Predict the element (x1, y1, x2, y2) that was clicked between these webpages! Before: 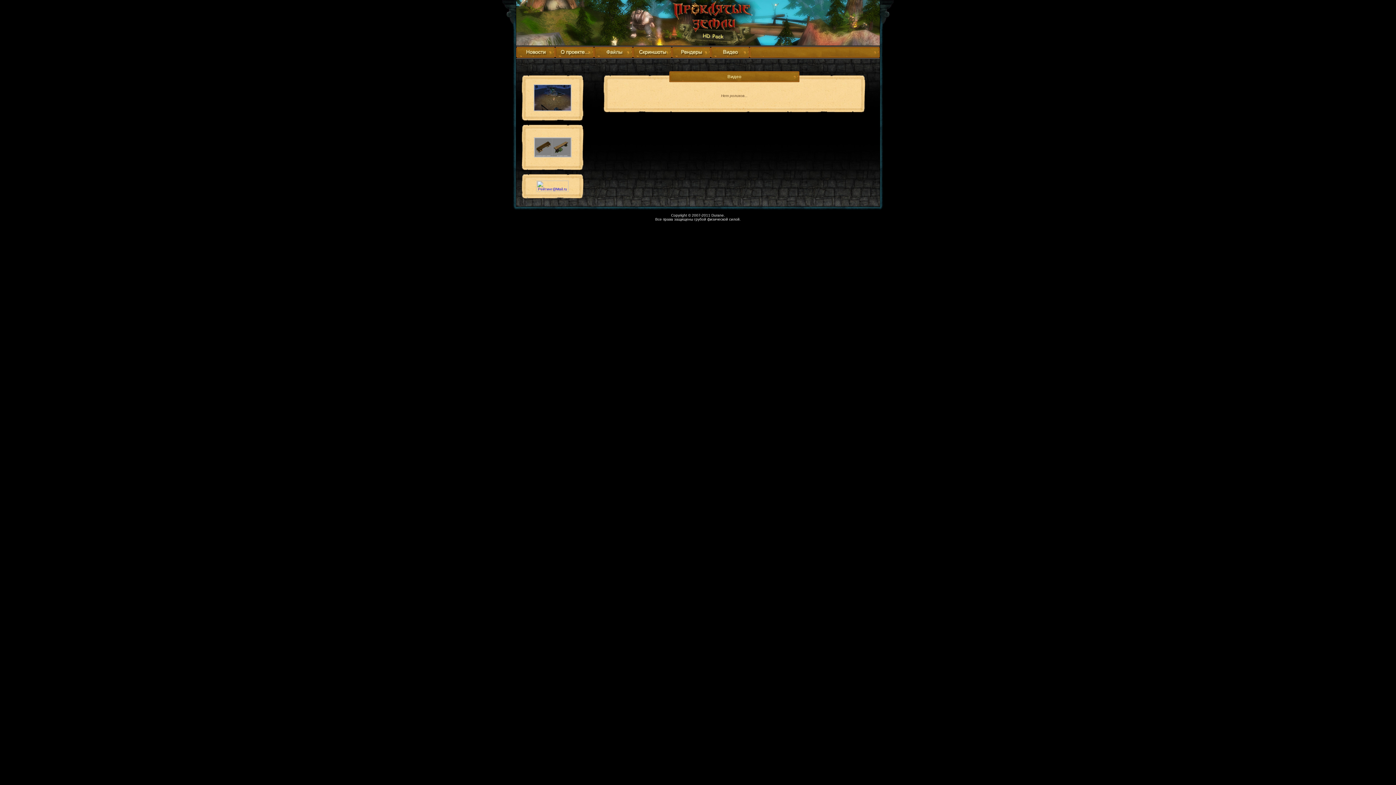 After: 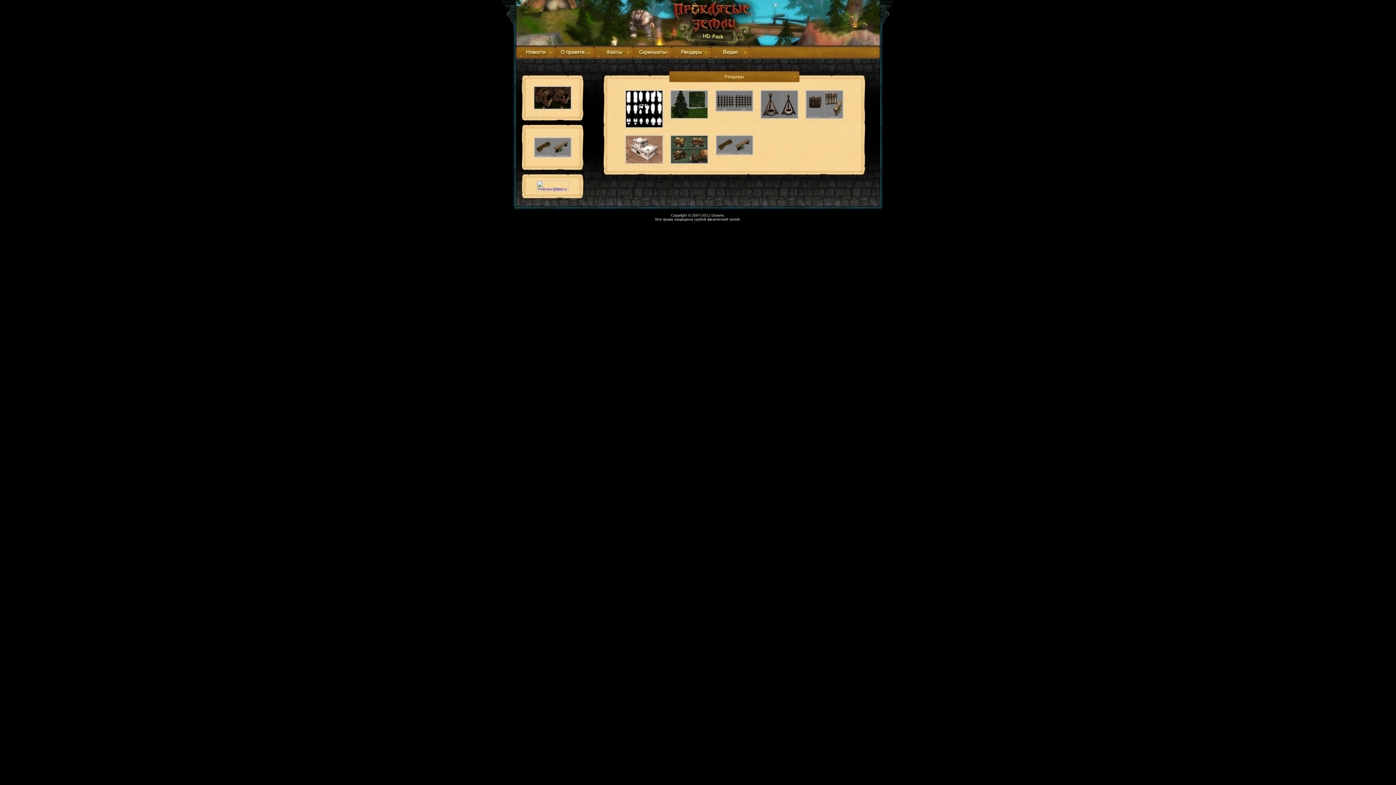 Action: bbox: (672, 54, 710, 58)